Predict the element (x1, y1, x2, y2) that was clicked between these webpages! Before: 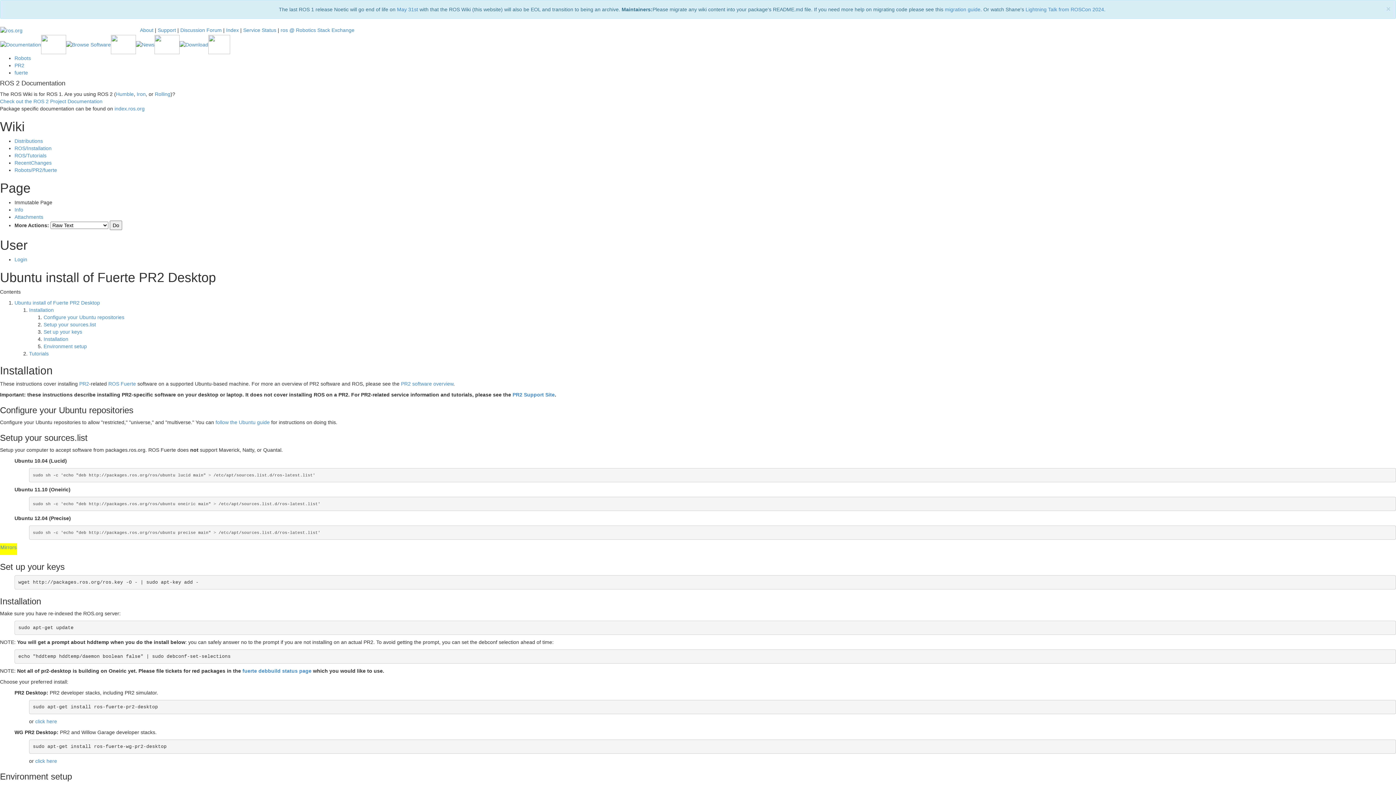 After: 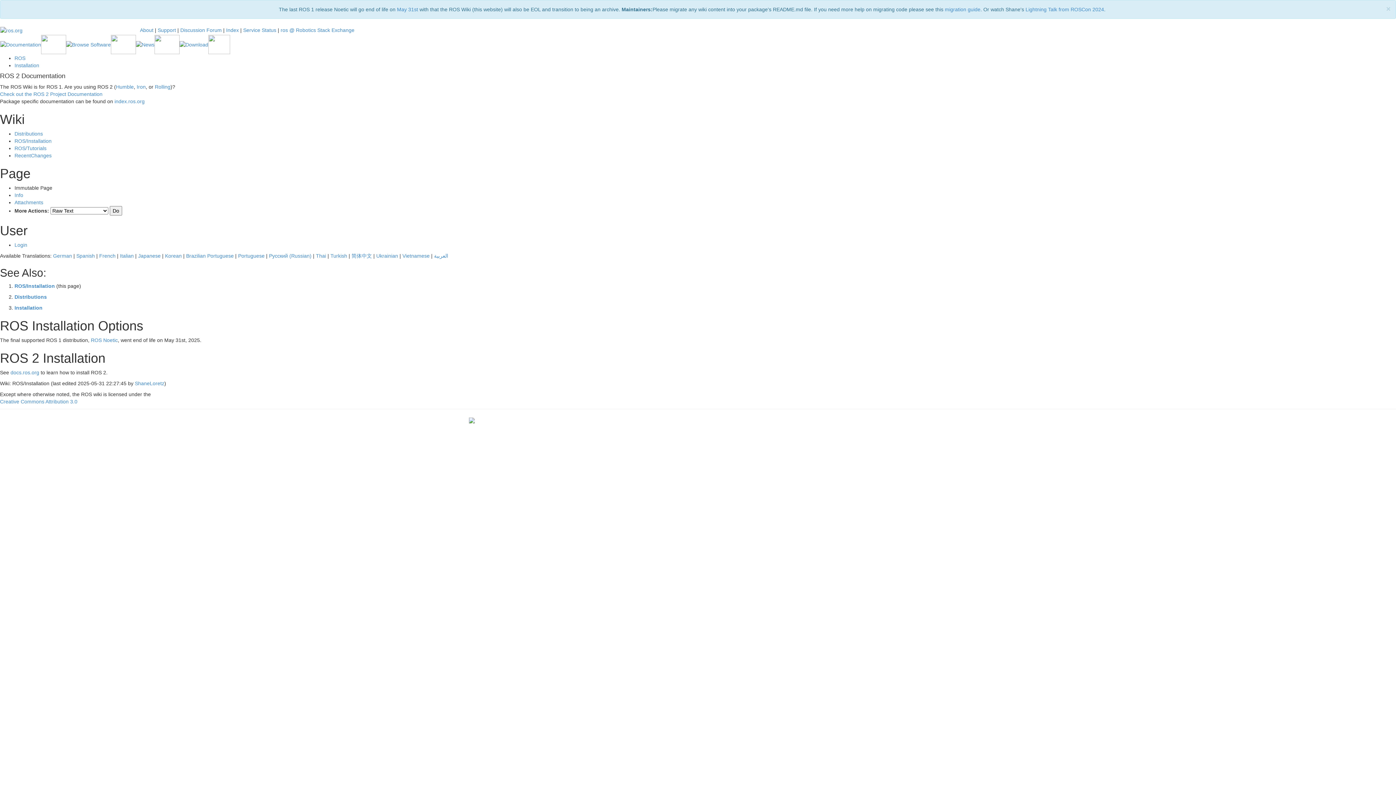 Action: label: ROS/Installation bbox: (14, 145, 51, 151)